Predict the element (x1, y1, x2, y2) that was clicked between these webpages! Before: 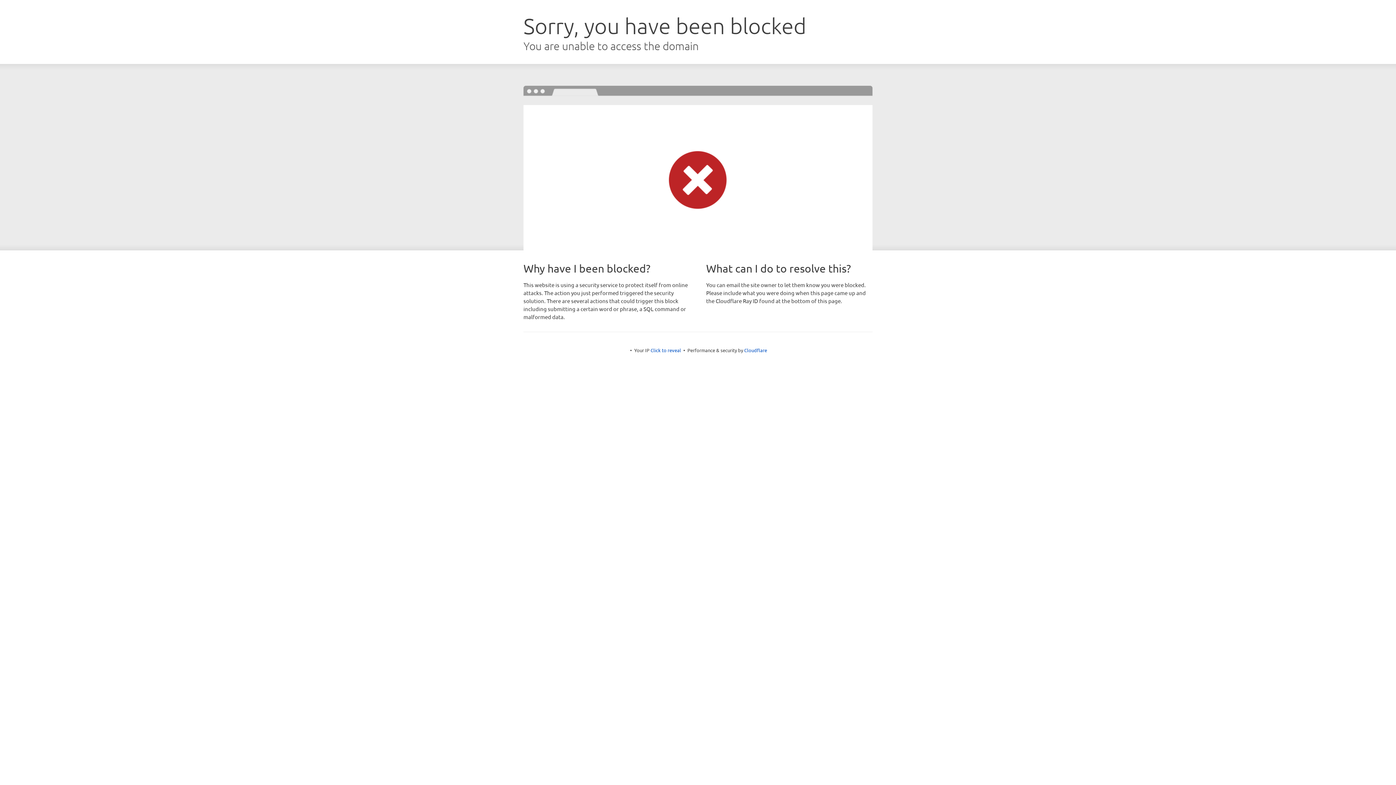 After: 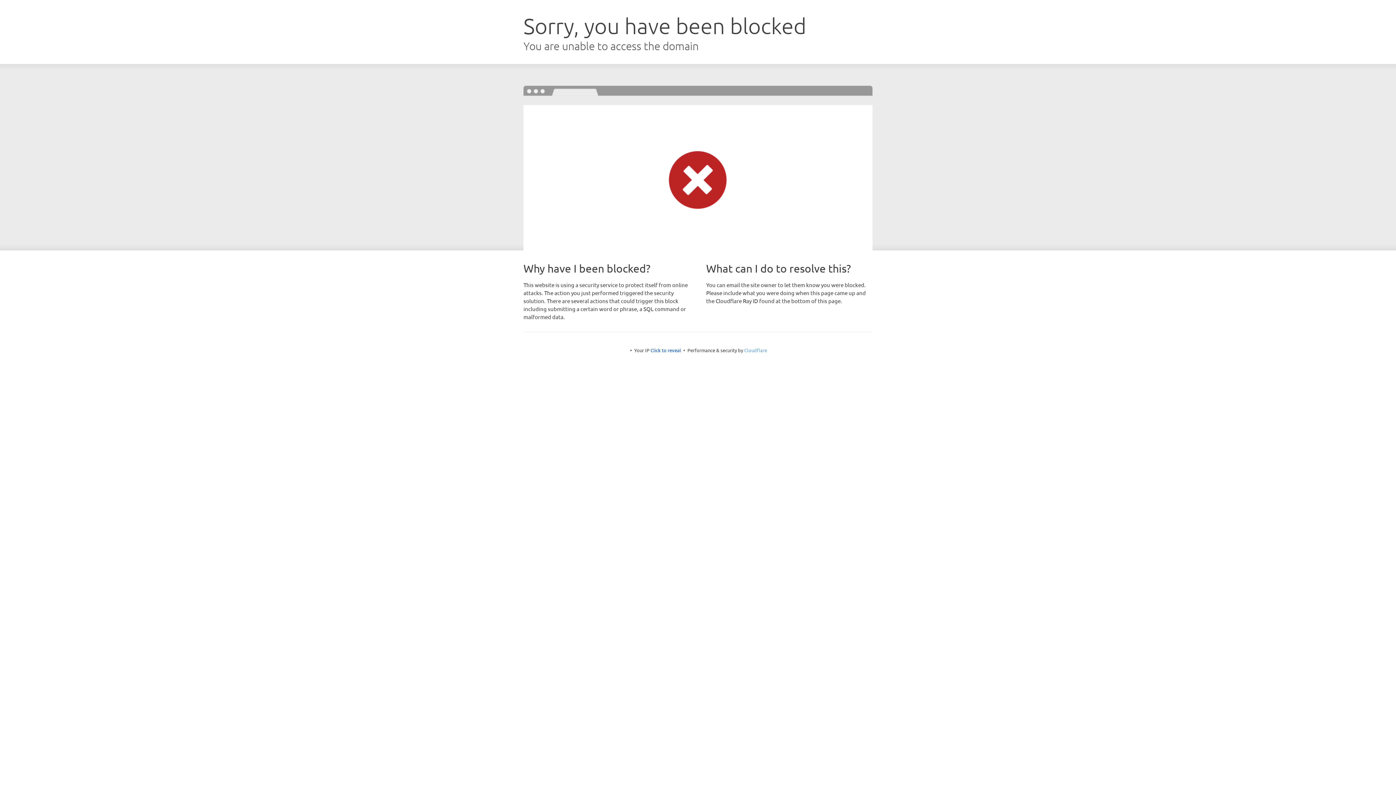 Action: bbox: (744, 347, 767, 353) label: Cloudflare